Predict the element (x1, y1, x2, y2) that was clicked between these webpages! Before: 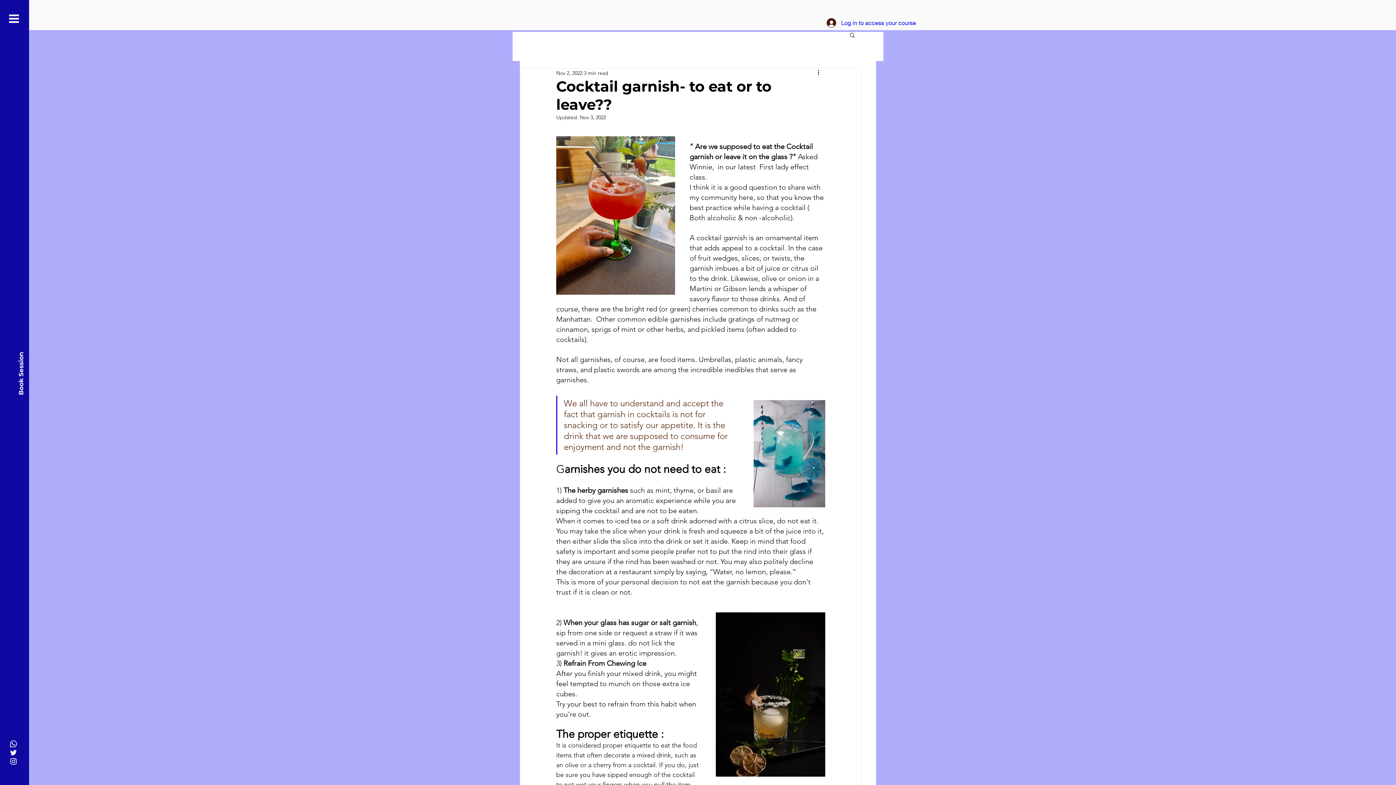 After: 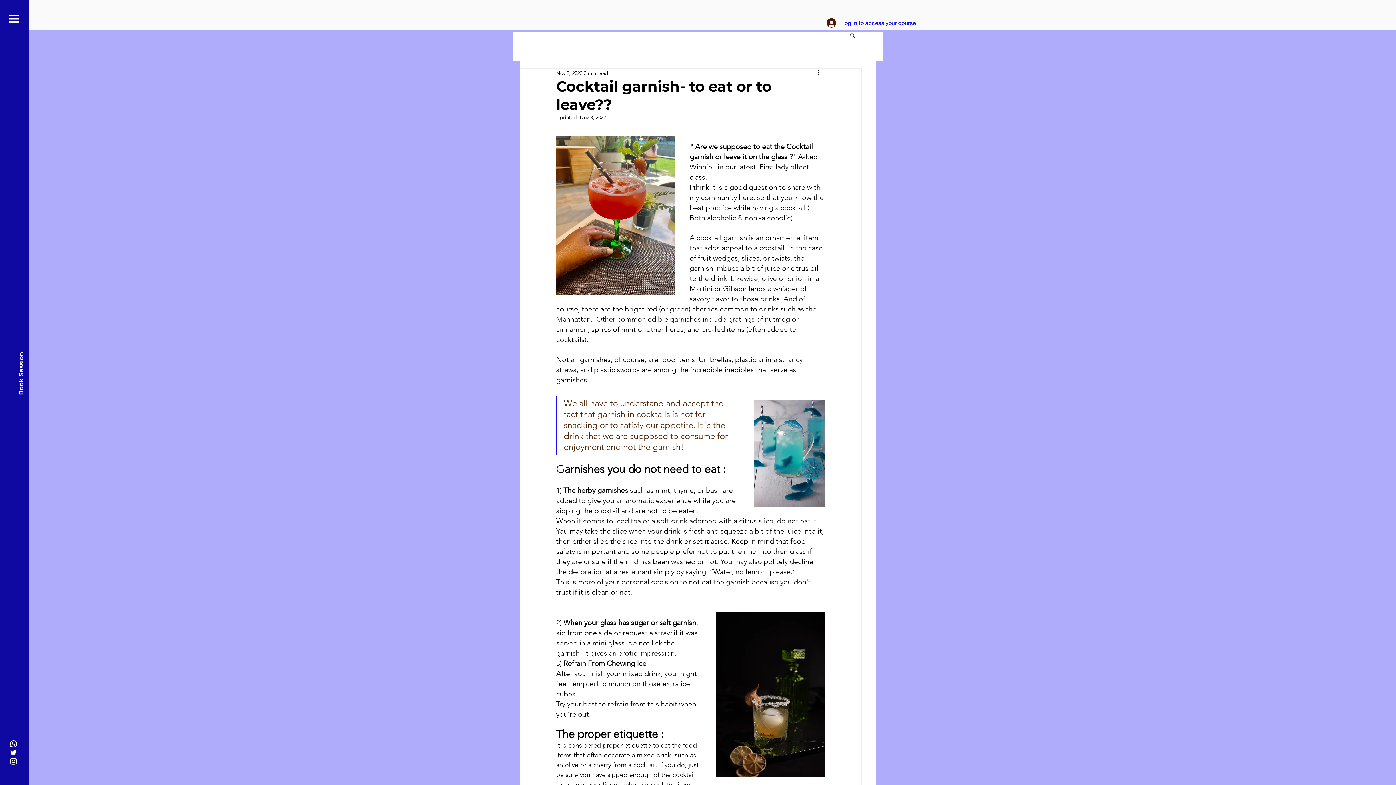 Action: bbox: (9, 757, 17, 766) label: Instagram